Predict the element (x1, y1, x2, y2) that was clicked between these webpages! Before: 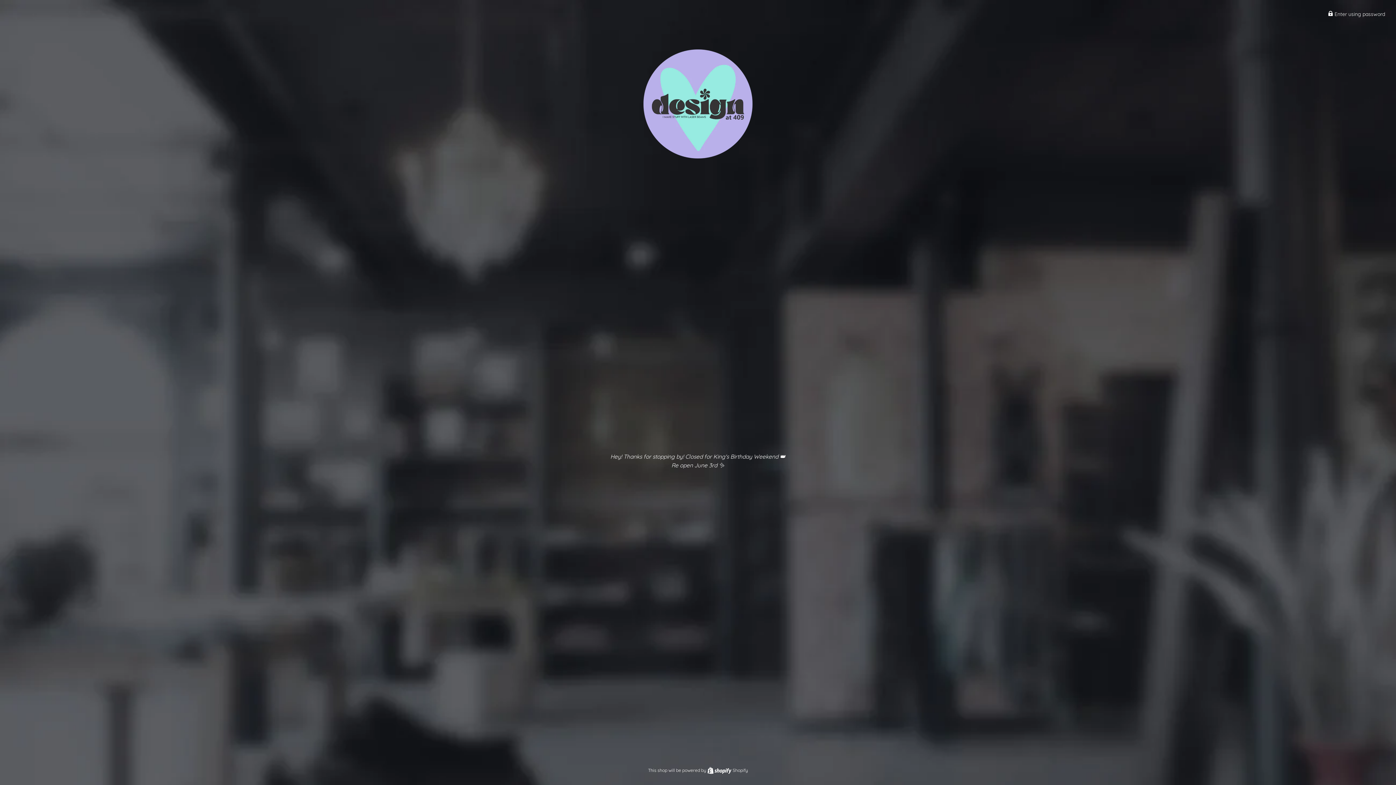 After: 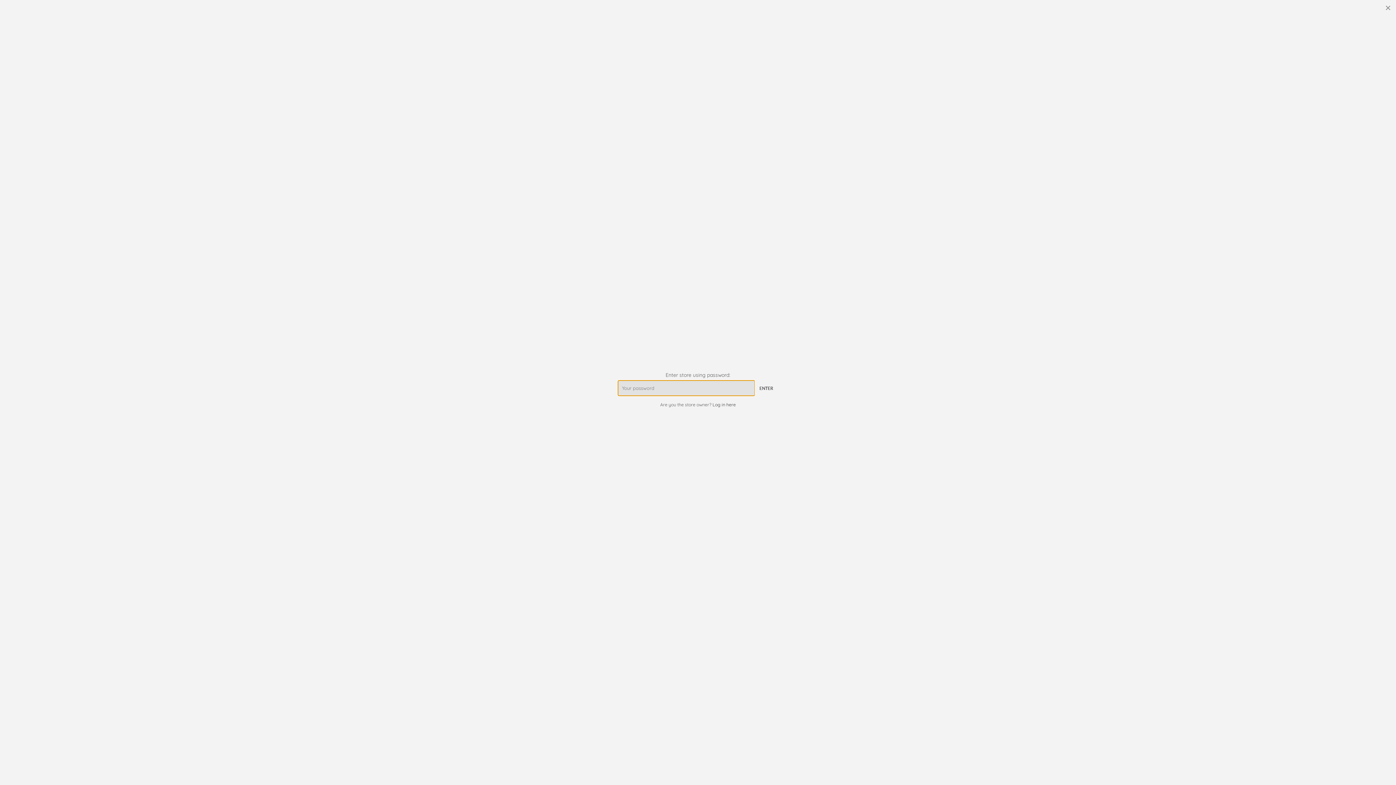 Action: label:  Enter using password bbox: (1328, 10, 1385, 17)